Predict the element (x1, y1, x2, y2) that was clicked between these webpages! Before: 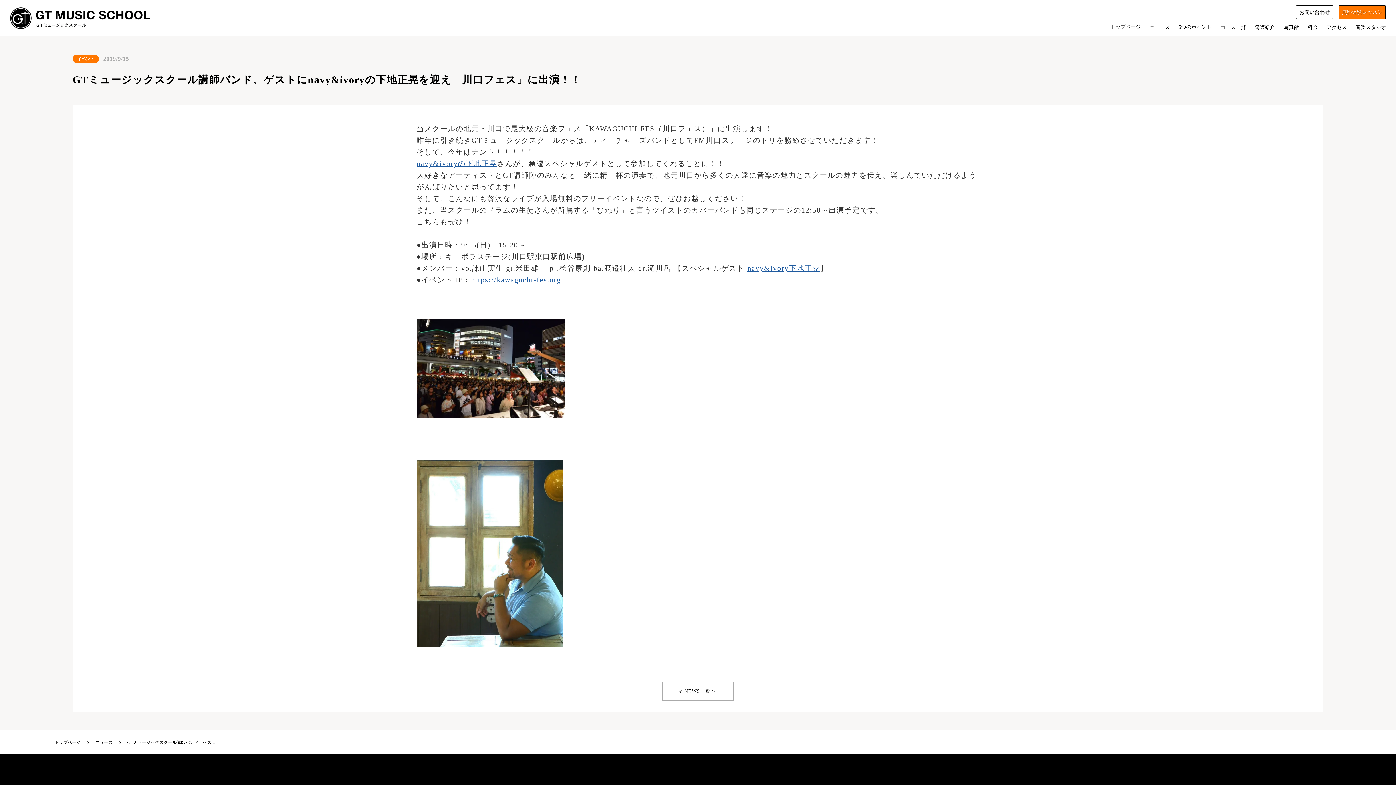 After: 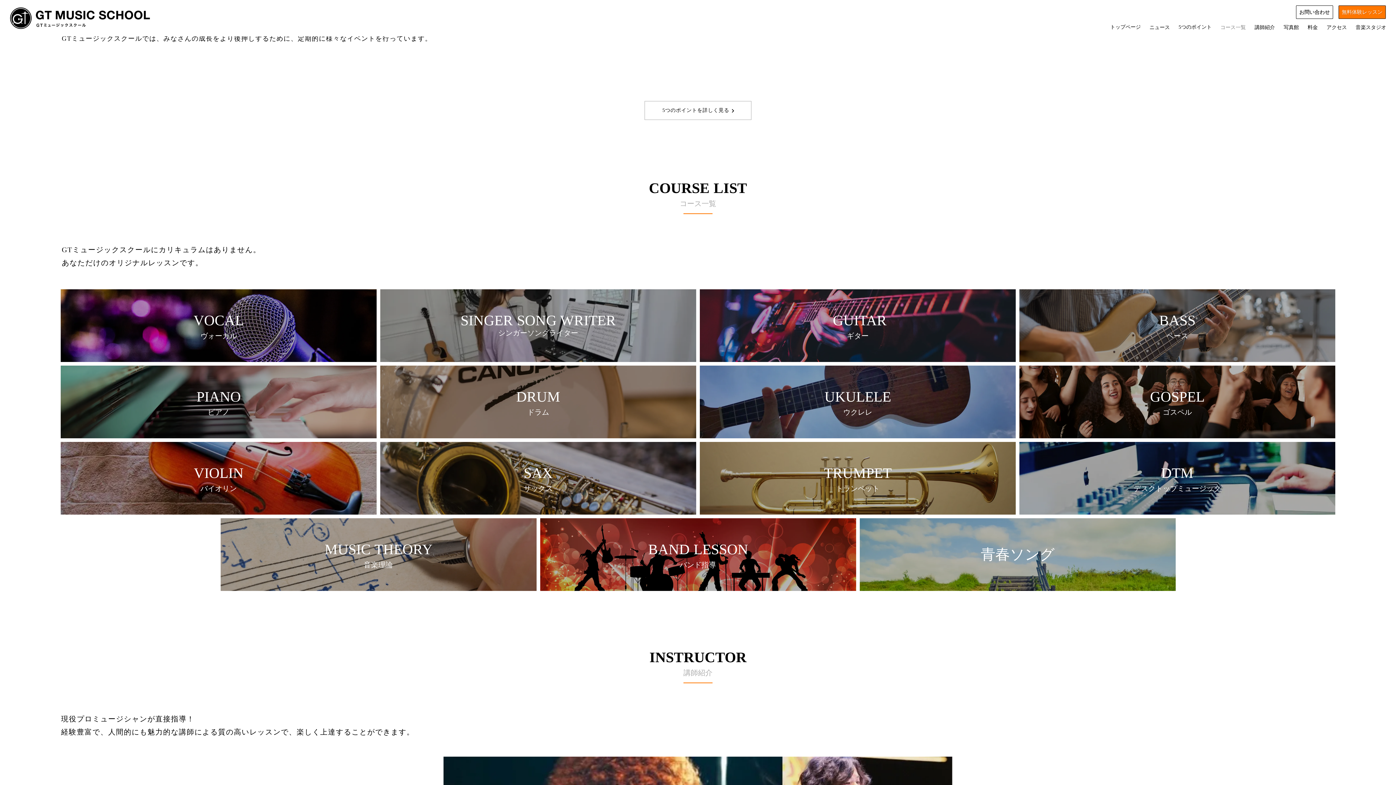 Action: label: コース一覧 bbox: (1216, 6, 1250, 13)